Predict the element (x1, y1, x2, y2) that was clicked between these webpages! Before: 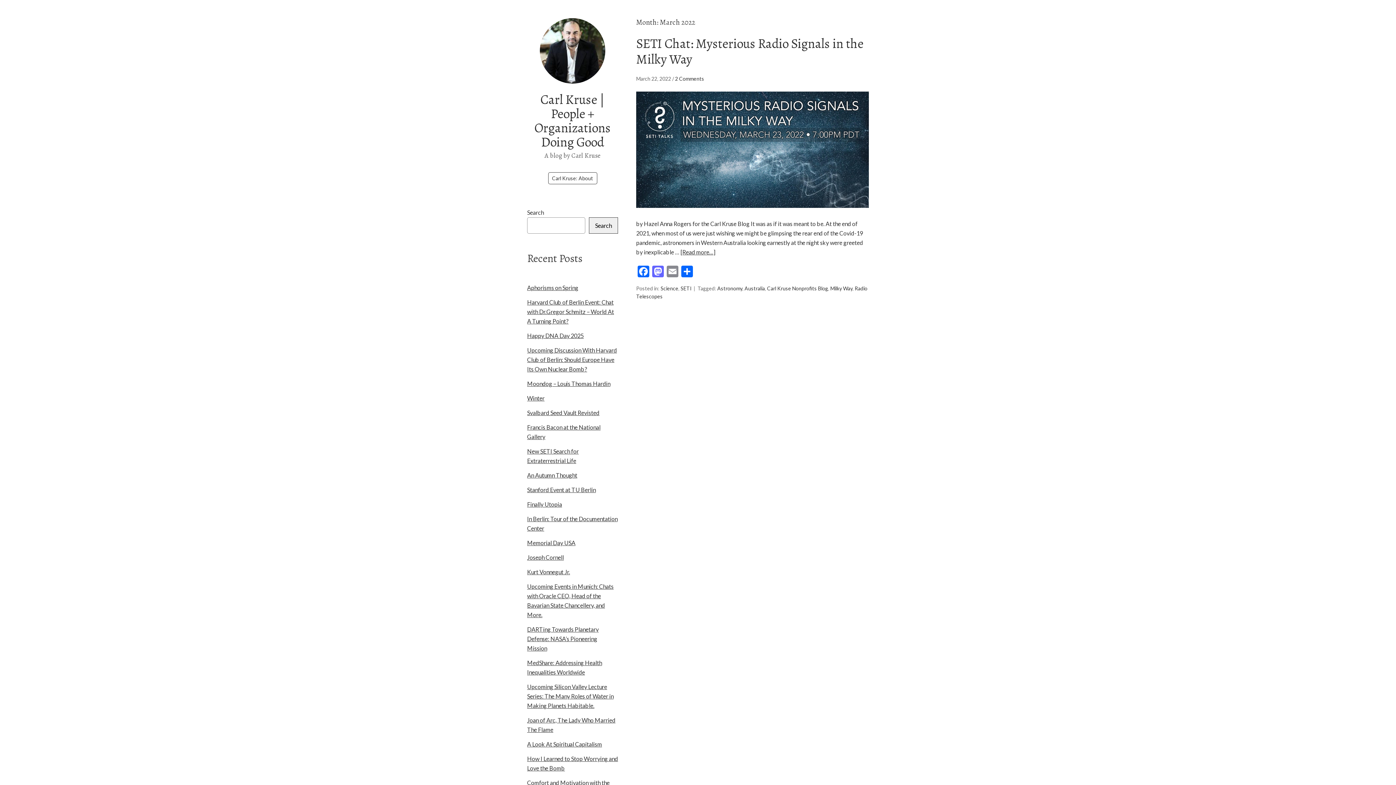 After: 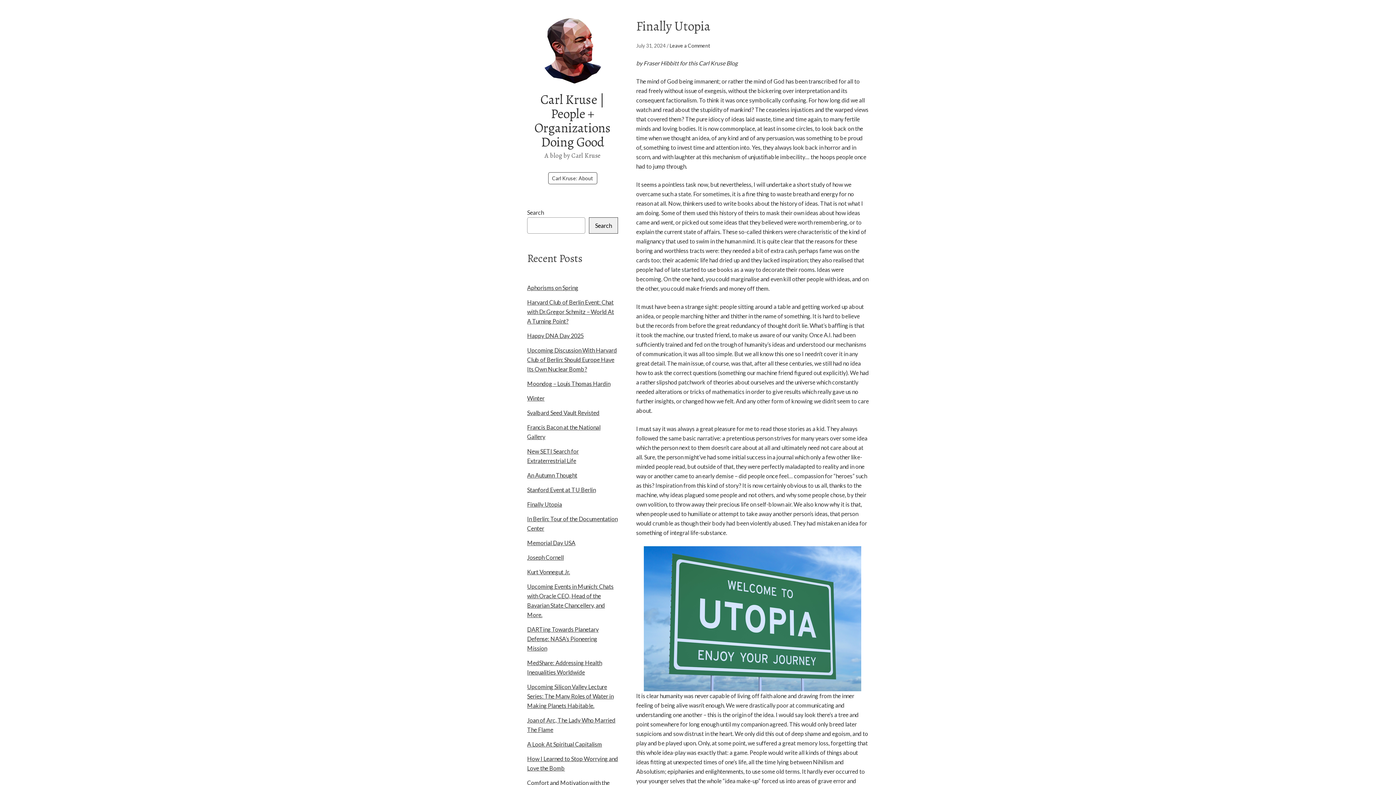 Action: bbox: (527, 501, 562, 508) label: Finally Utopia